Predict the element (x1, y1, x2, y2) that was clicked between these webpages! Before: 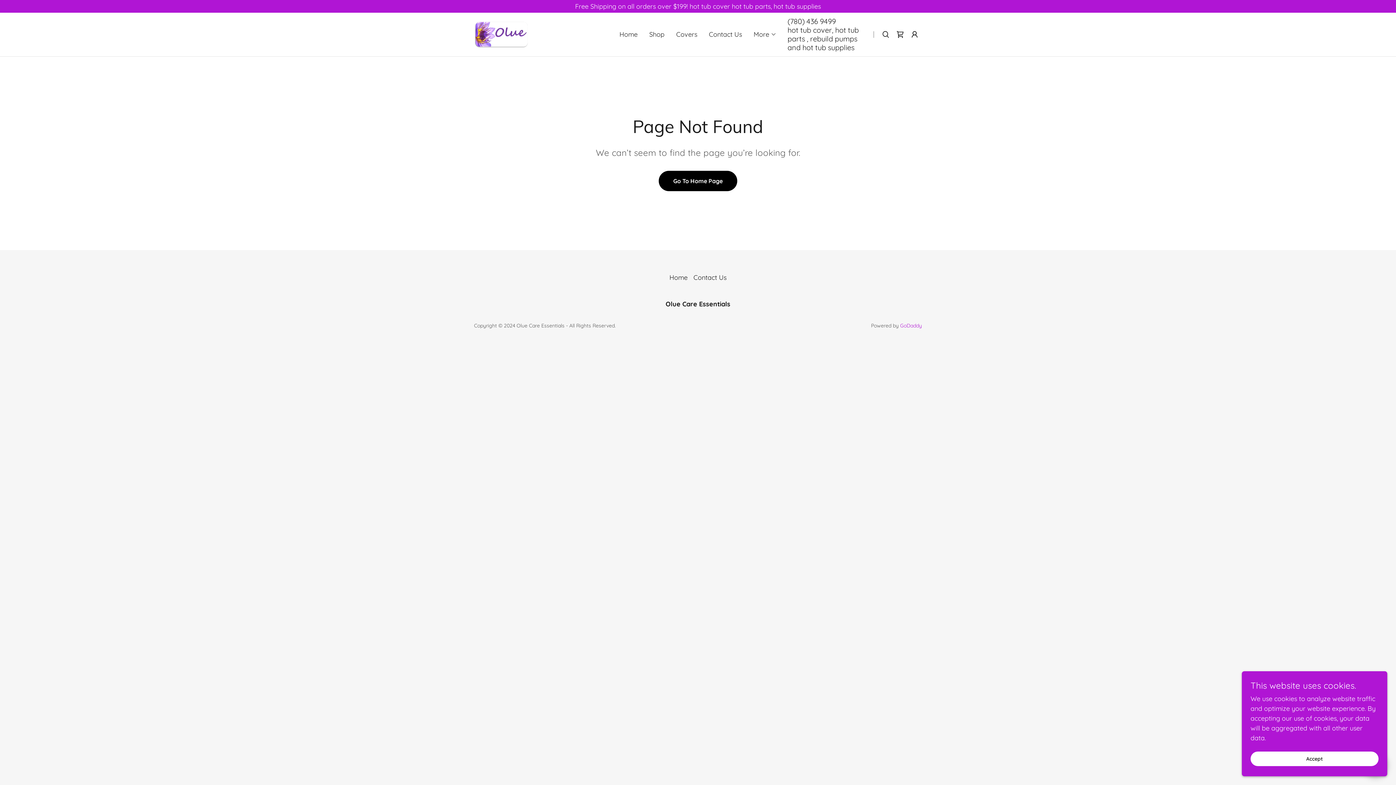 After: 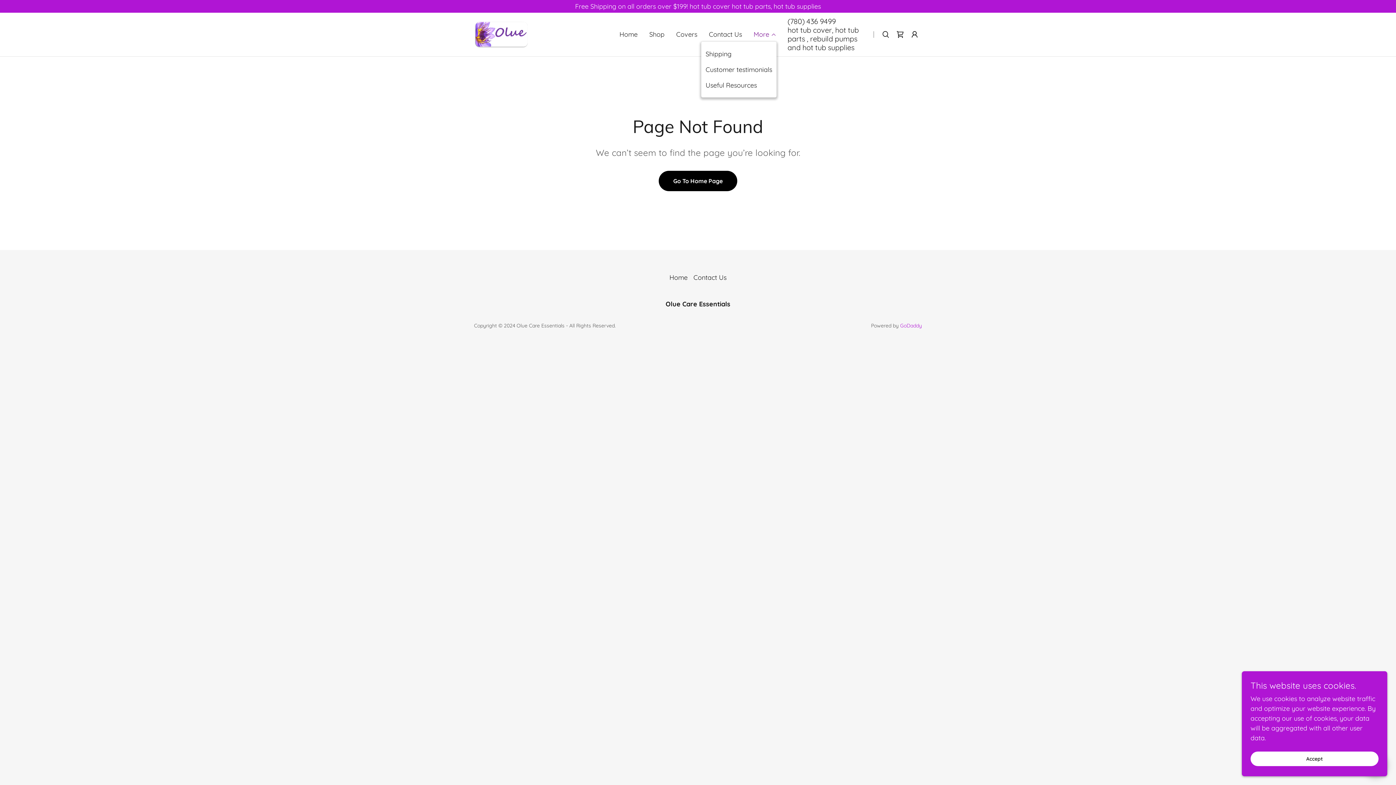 Action: bbox: (753, 30, 776, 38) label: More